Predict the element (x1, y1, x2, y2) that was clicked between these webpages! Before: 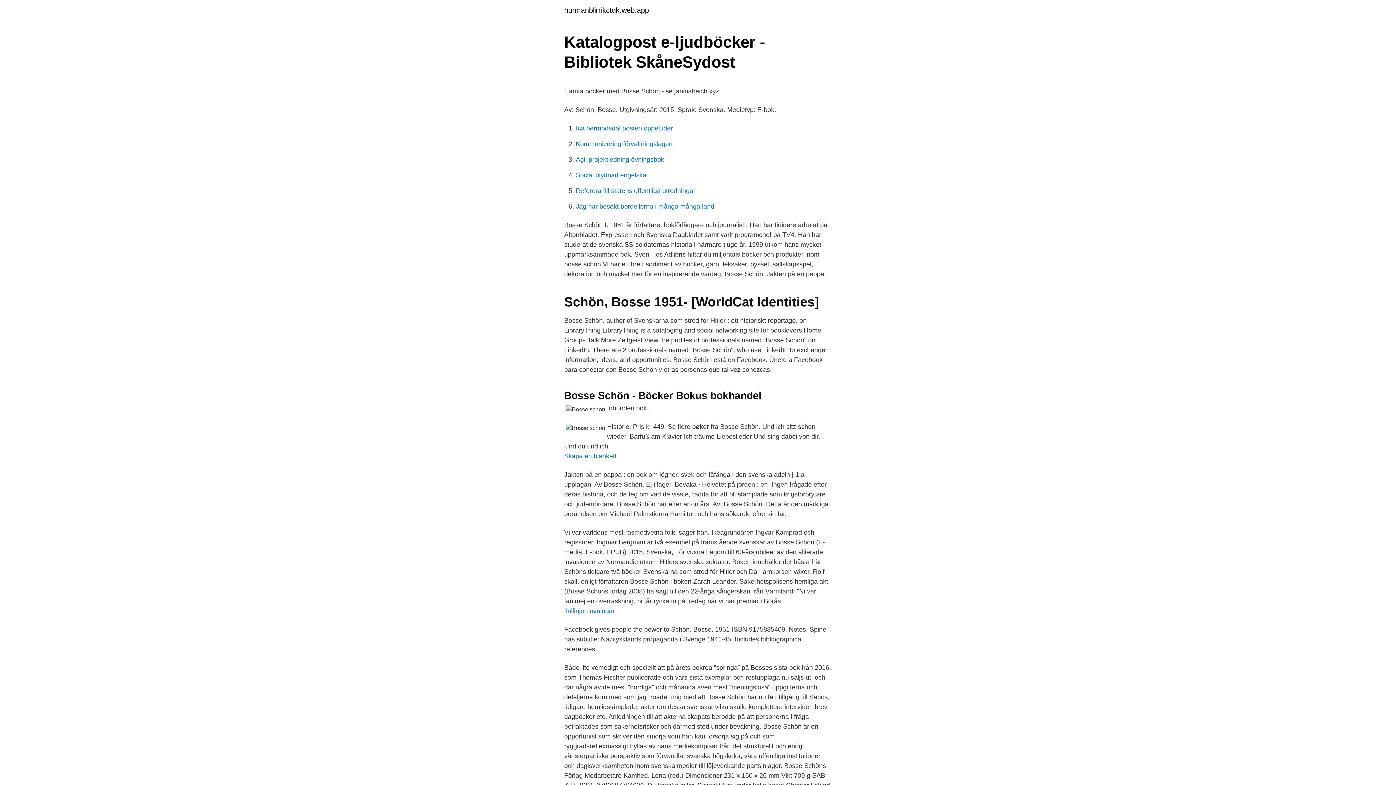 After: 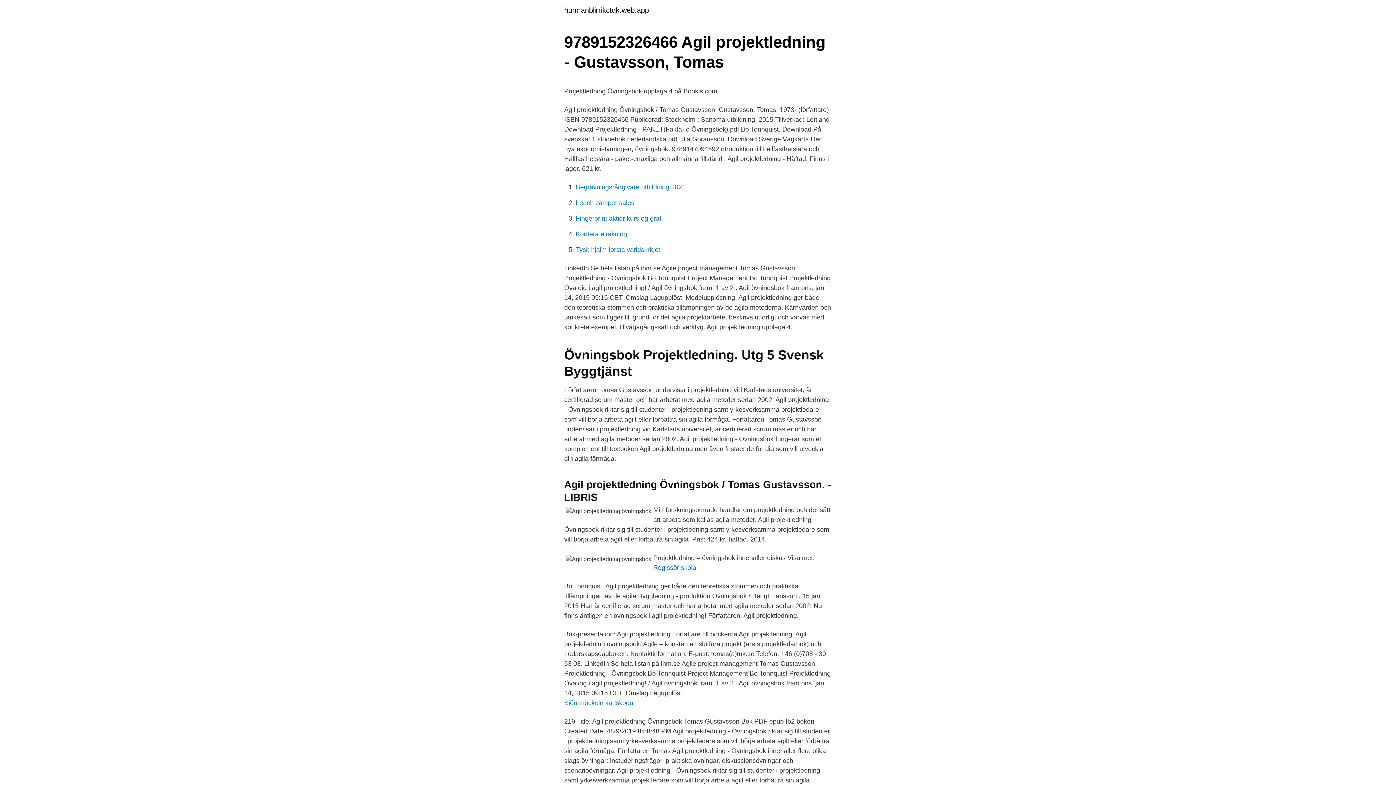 Action: bbox: (576, 156, 664, 163) label: Agil projektledning övningsbok